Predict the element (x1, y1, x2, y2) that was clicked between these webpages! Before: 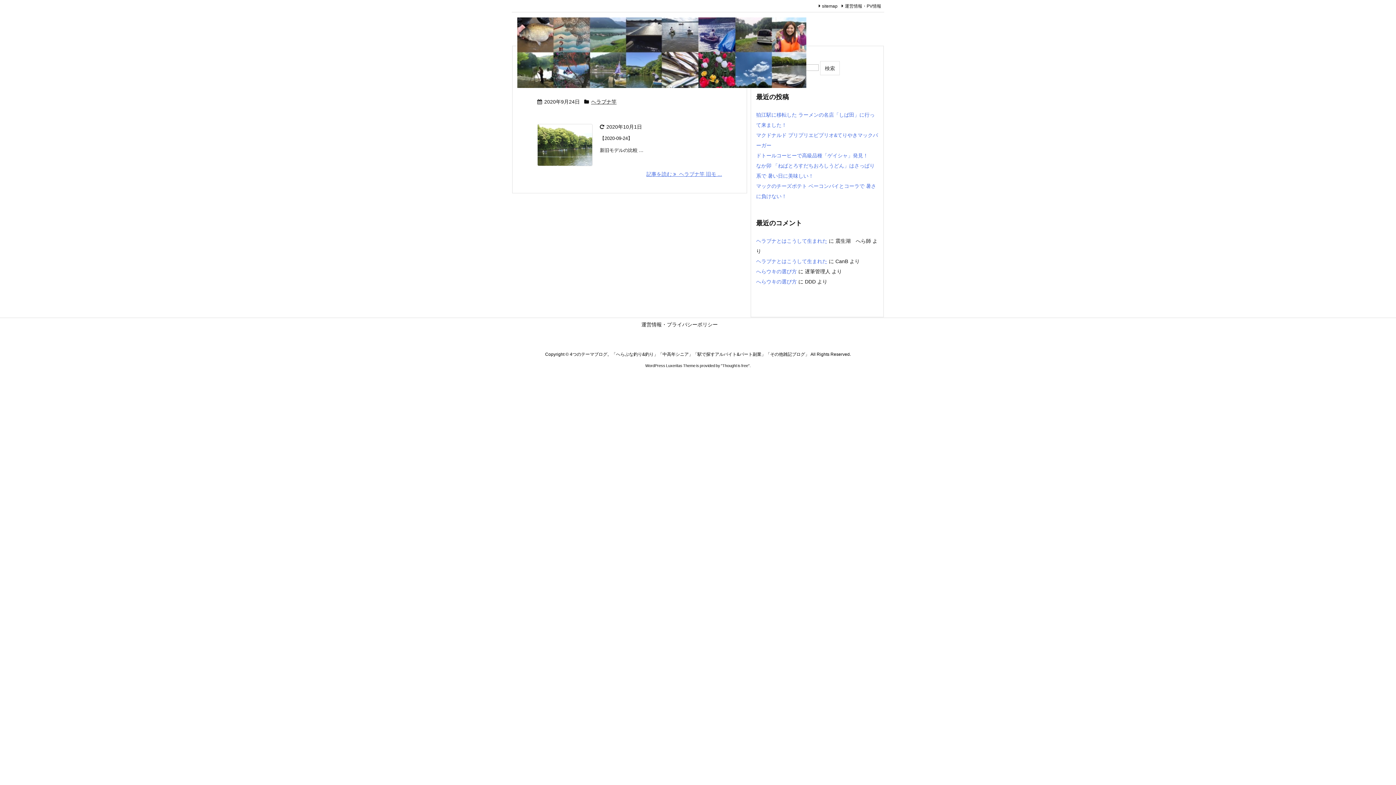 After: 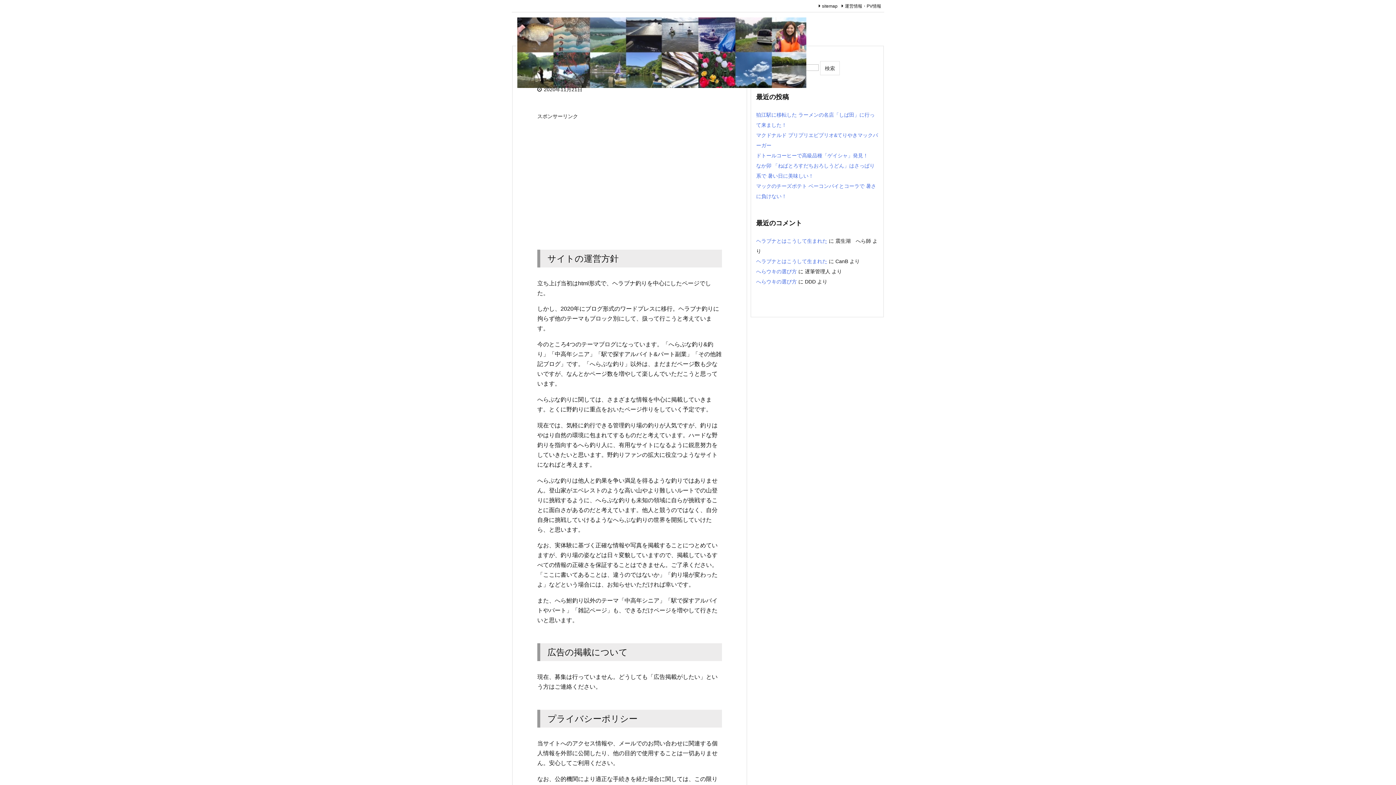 Action: bbox: (840, 3, 881, 8) label: 運営情報・PV情報